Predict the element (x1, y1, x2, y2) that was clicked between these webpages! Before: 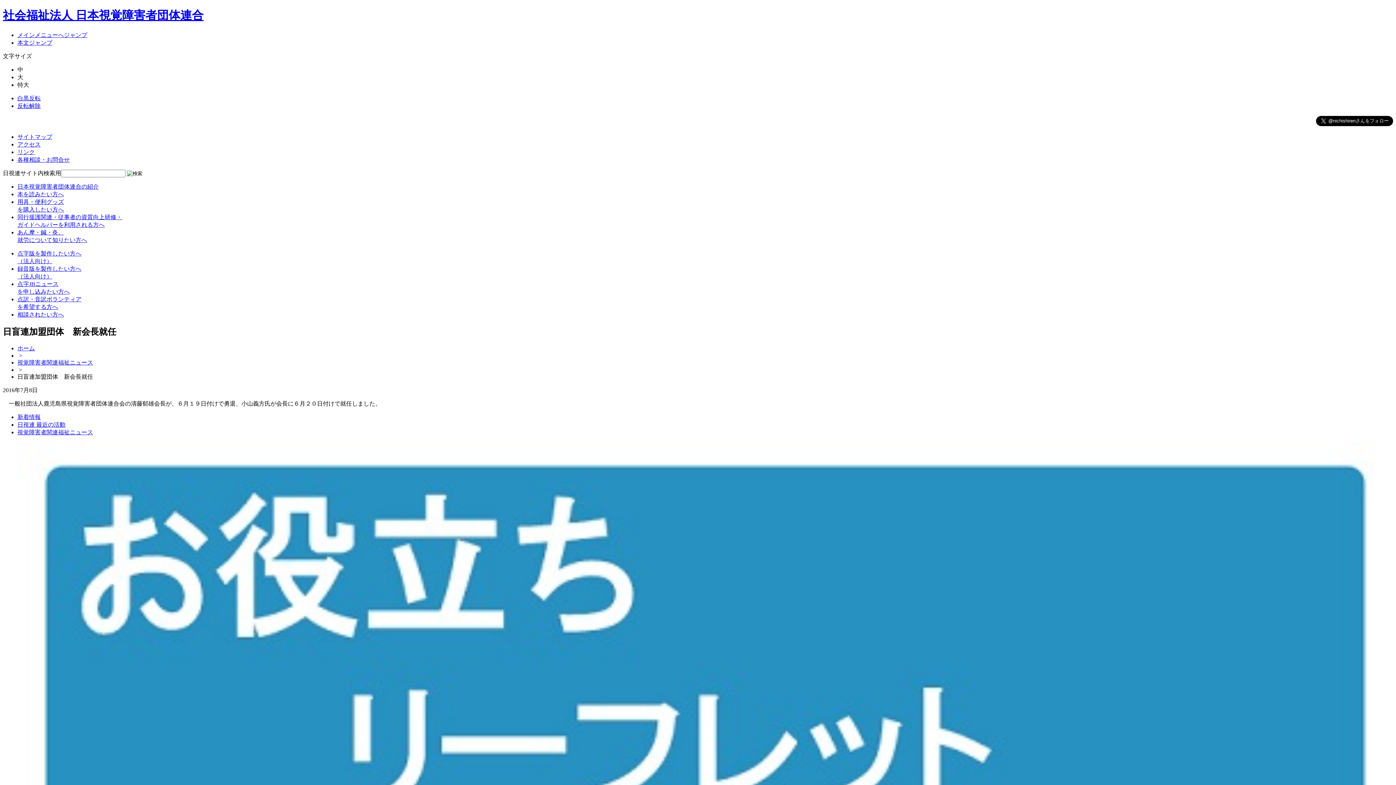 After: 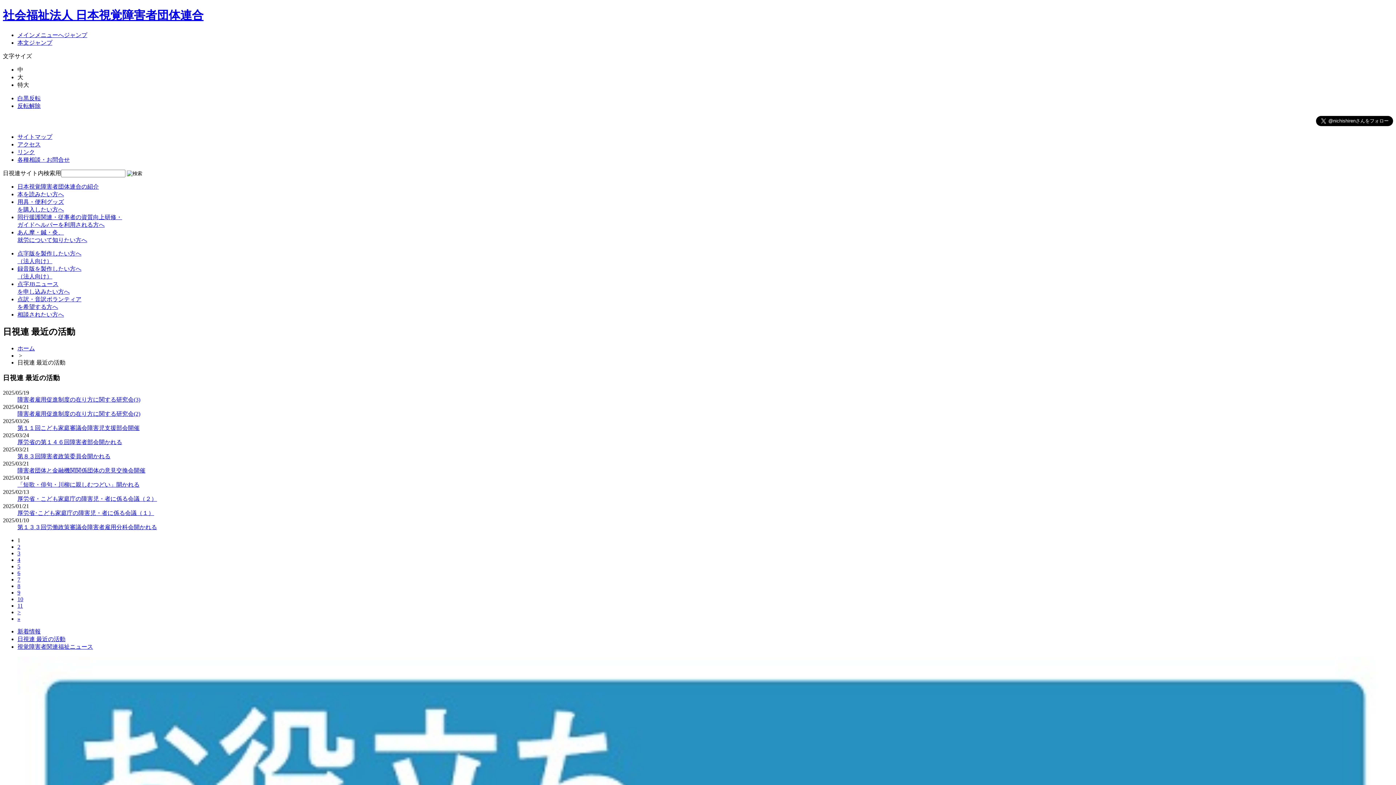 Action: label: 日視連 最近の活動 bbox: (17, 421, 65, 427)